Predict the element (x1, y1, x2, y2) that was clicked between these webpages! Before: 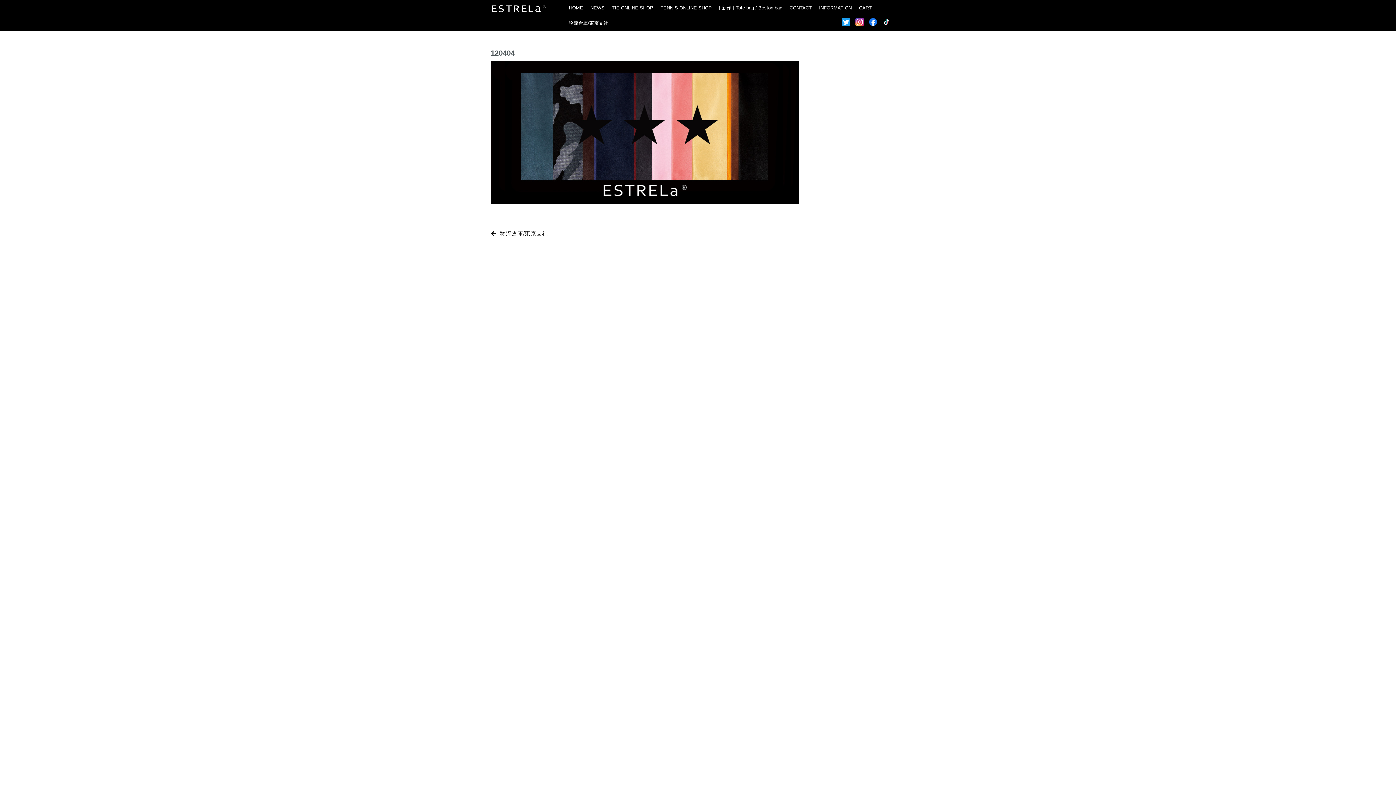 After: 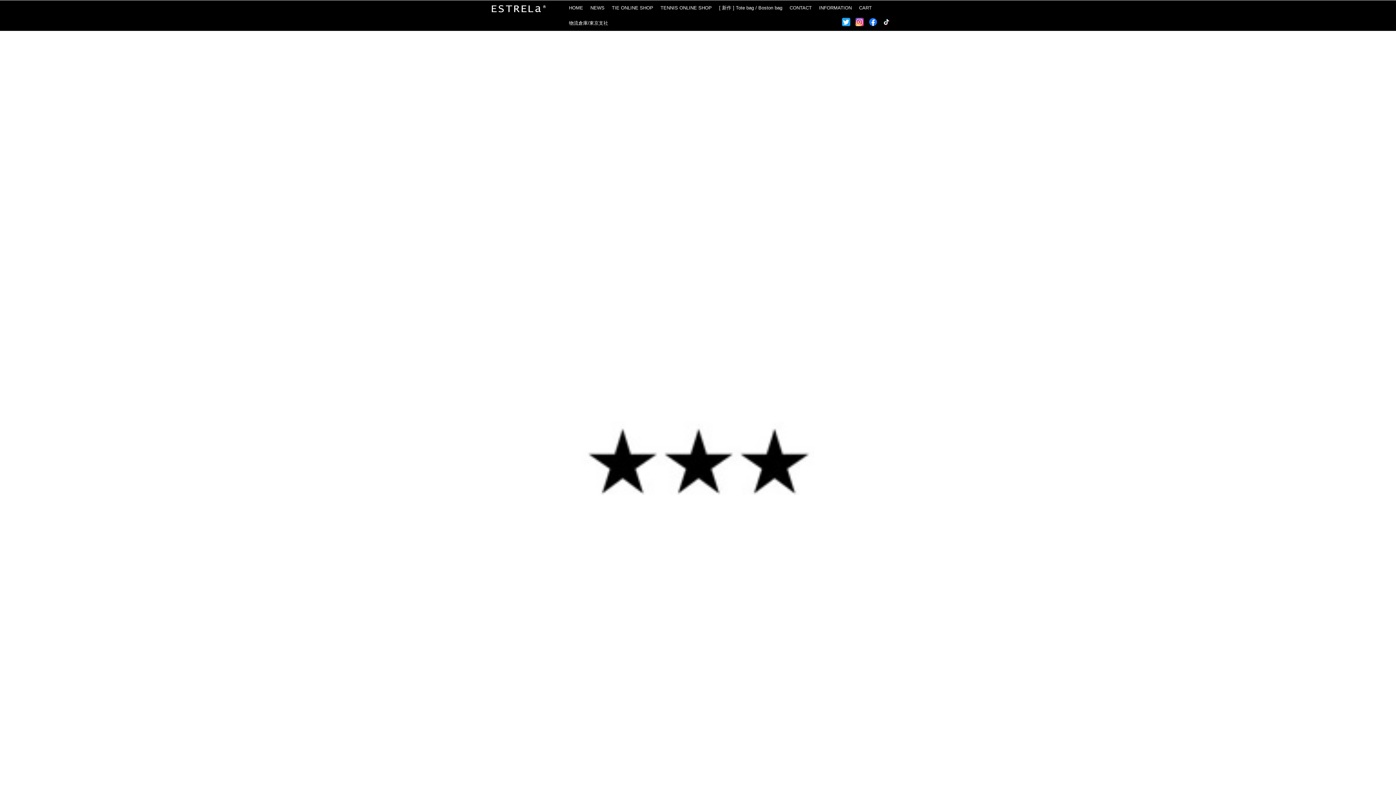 Action: bbox: (490, 2, 563, 13)